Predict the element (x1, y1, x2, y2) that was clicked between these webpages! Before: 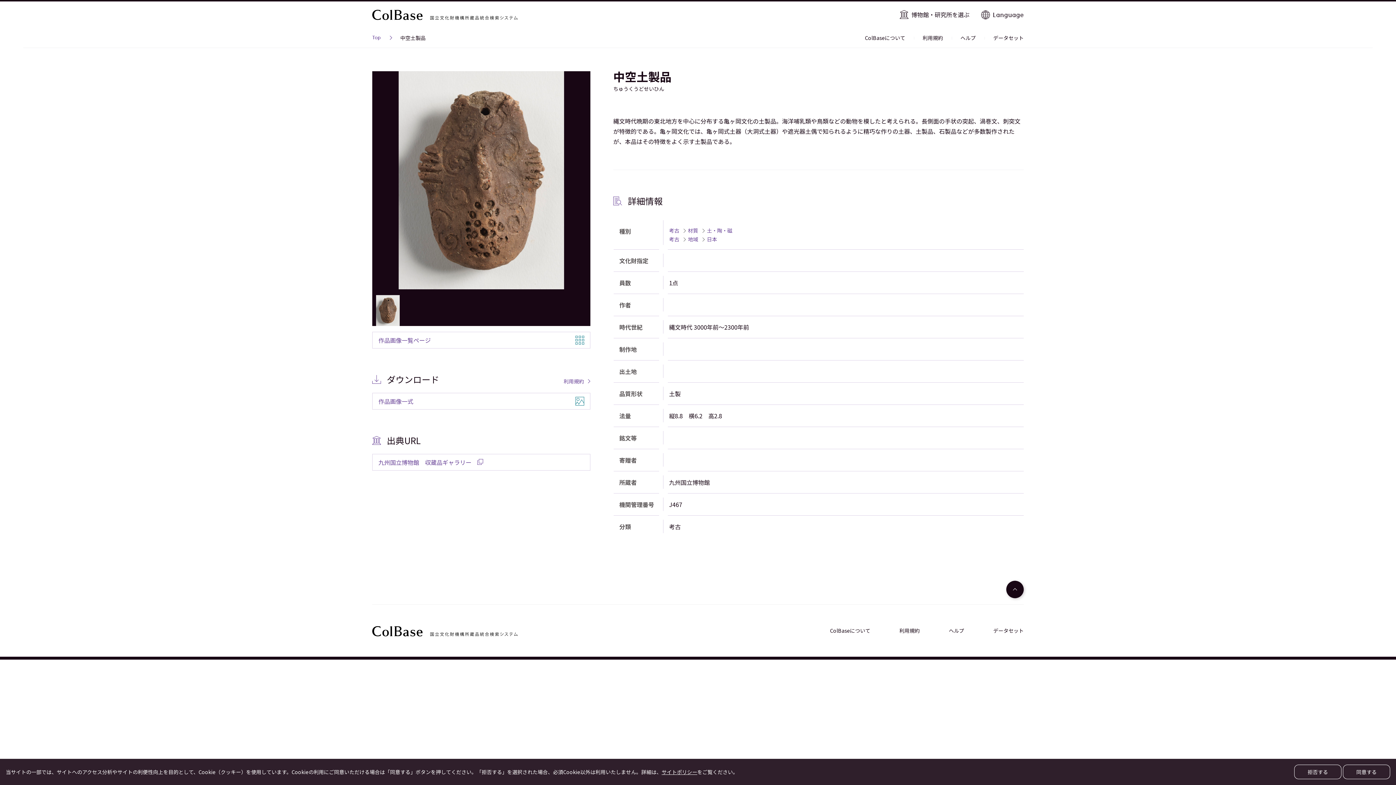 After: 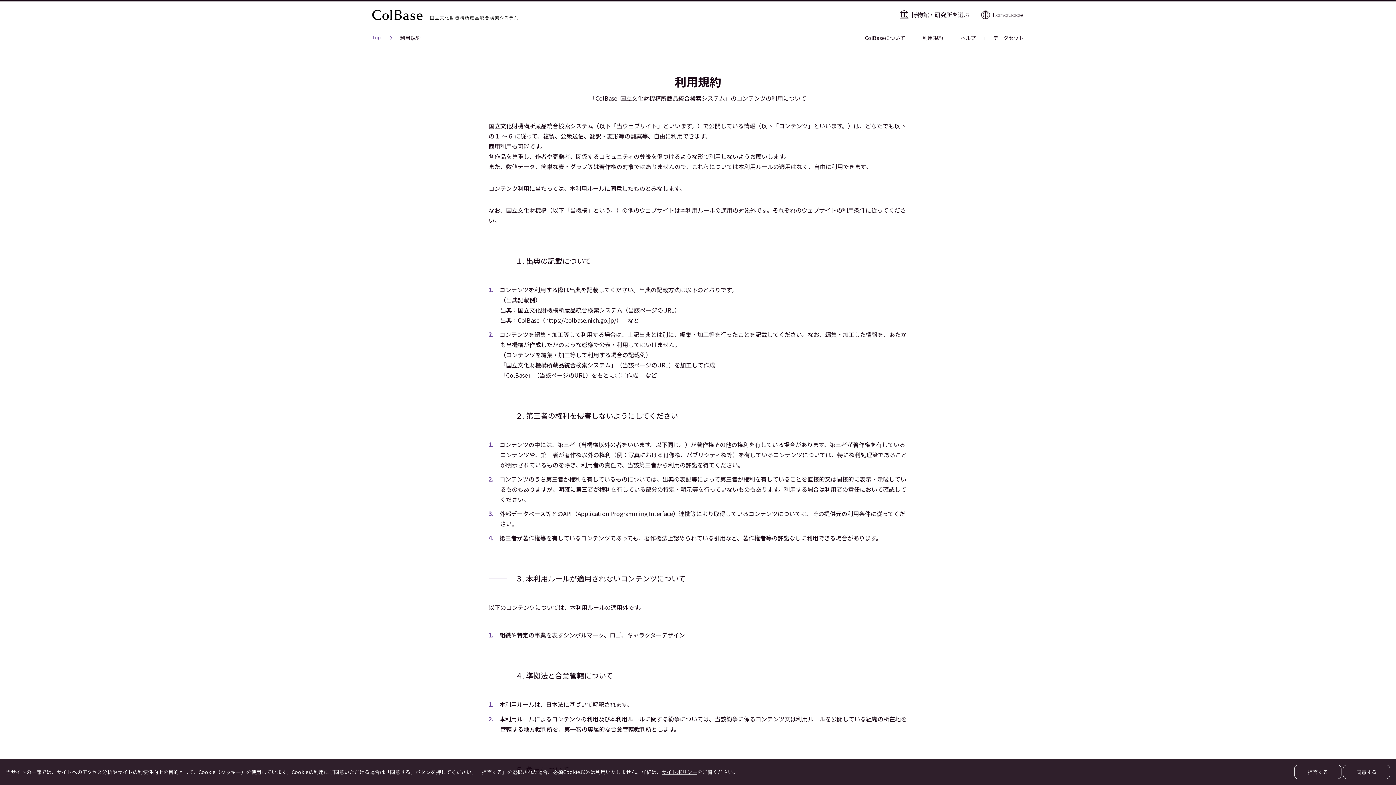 Action: bbox: (899, 627, 920, 634) label: 利用規約